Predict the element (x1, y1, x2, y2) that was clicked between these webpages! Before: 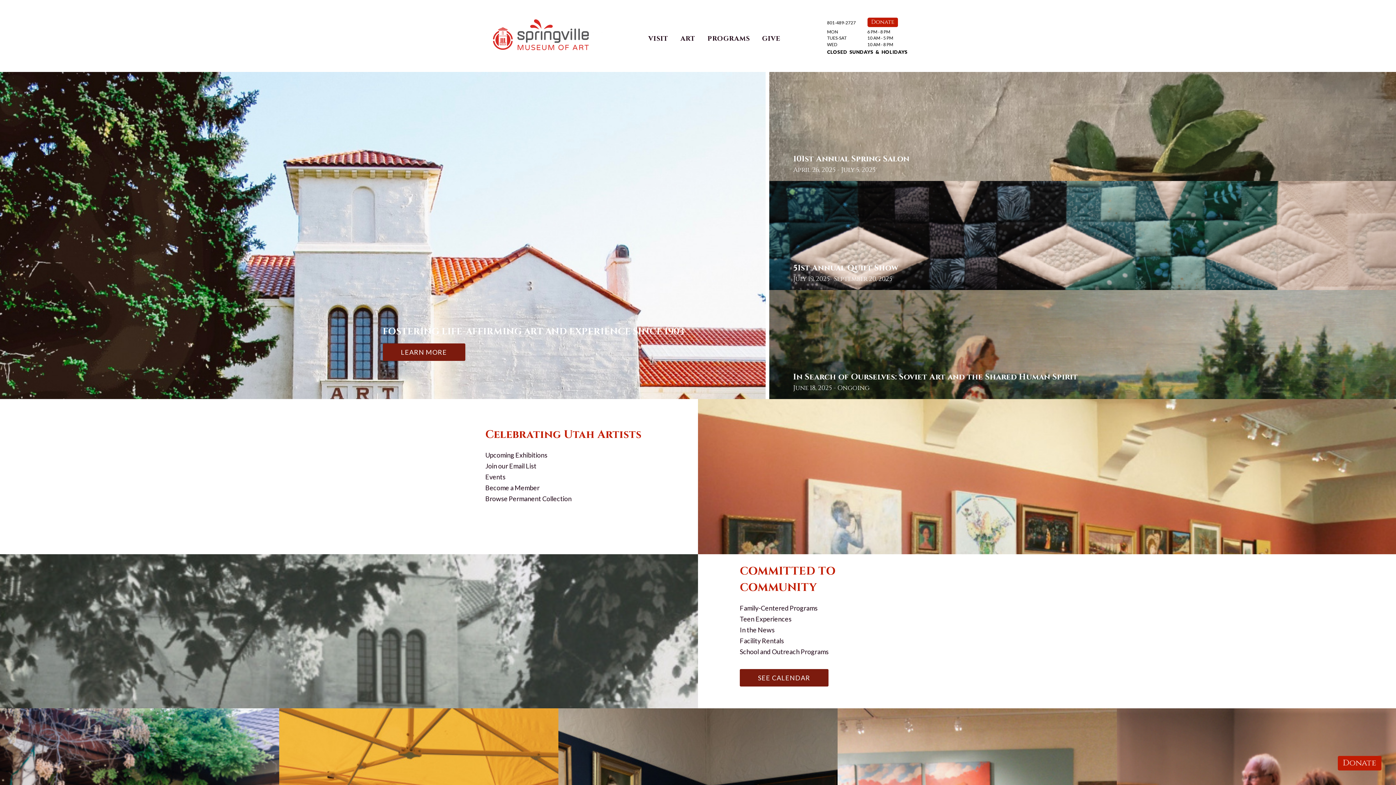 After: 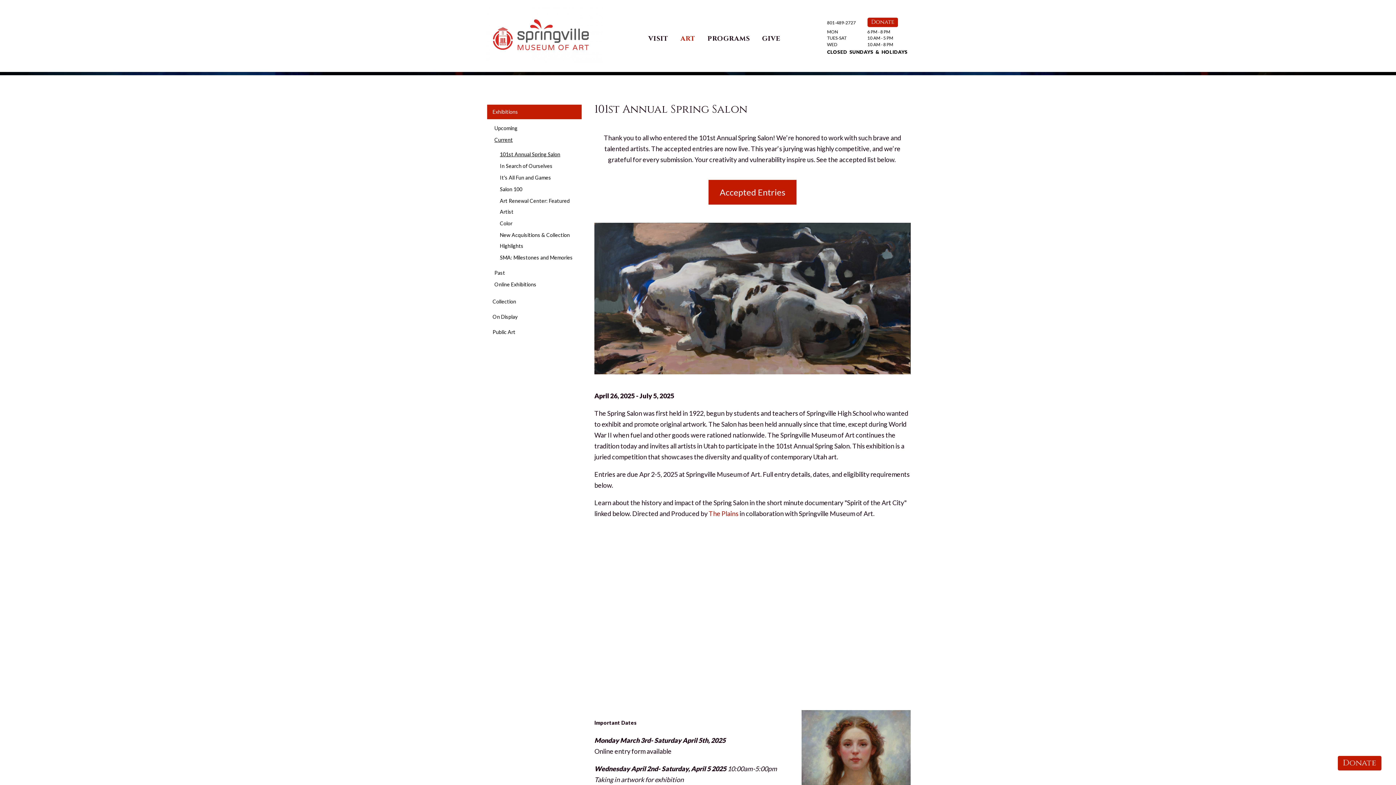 Action: label: 101st Annual Spring Salon
April 26, 2025 - July 5, 2025 bbox: (769, 72, 1396, 181)